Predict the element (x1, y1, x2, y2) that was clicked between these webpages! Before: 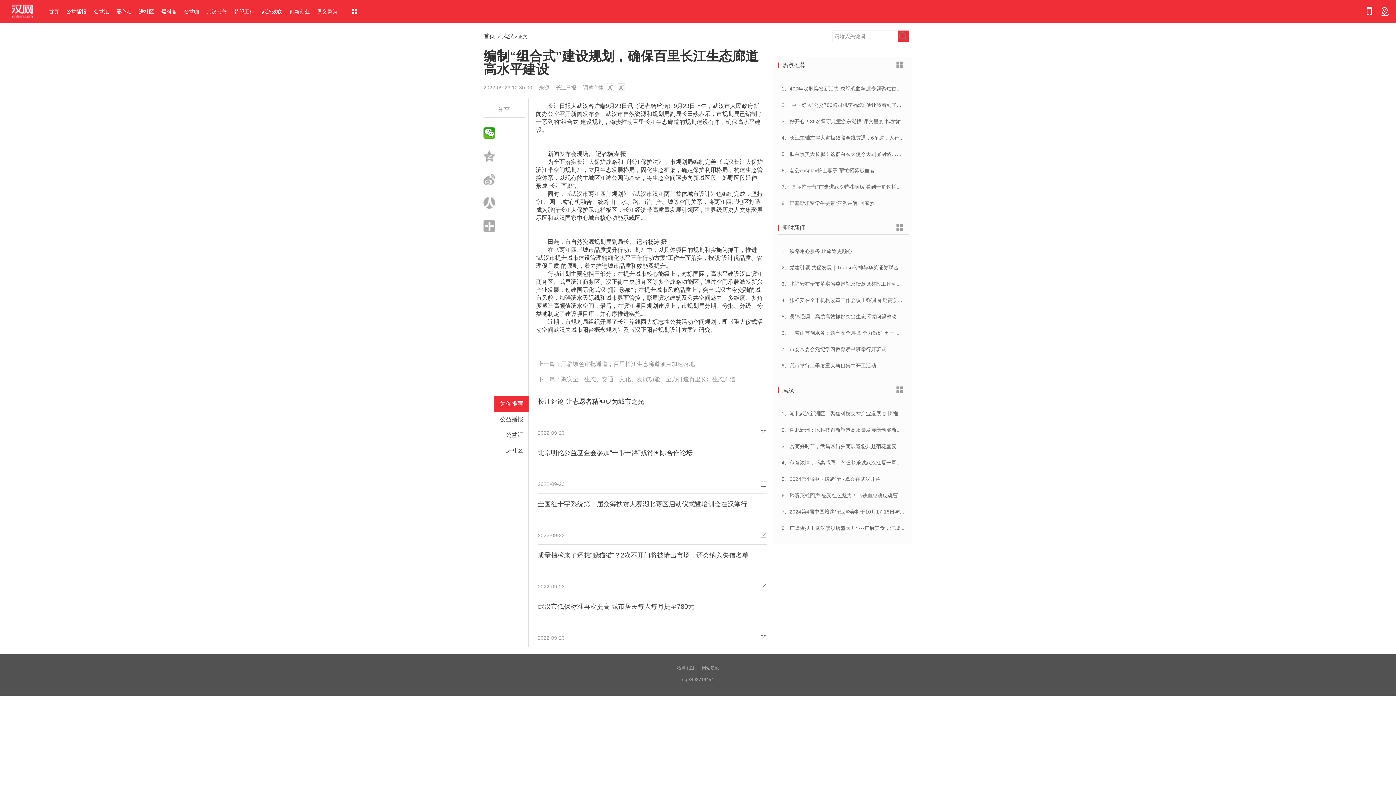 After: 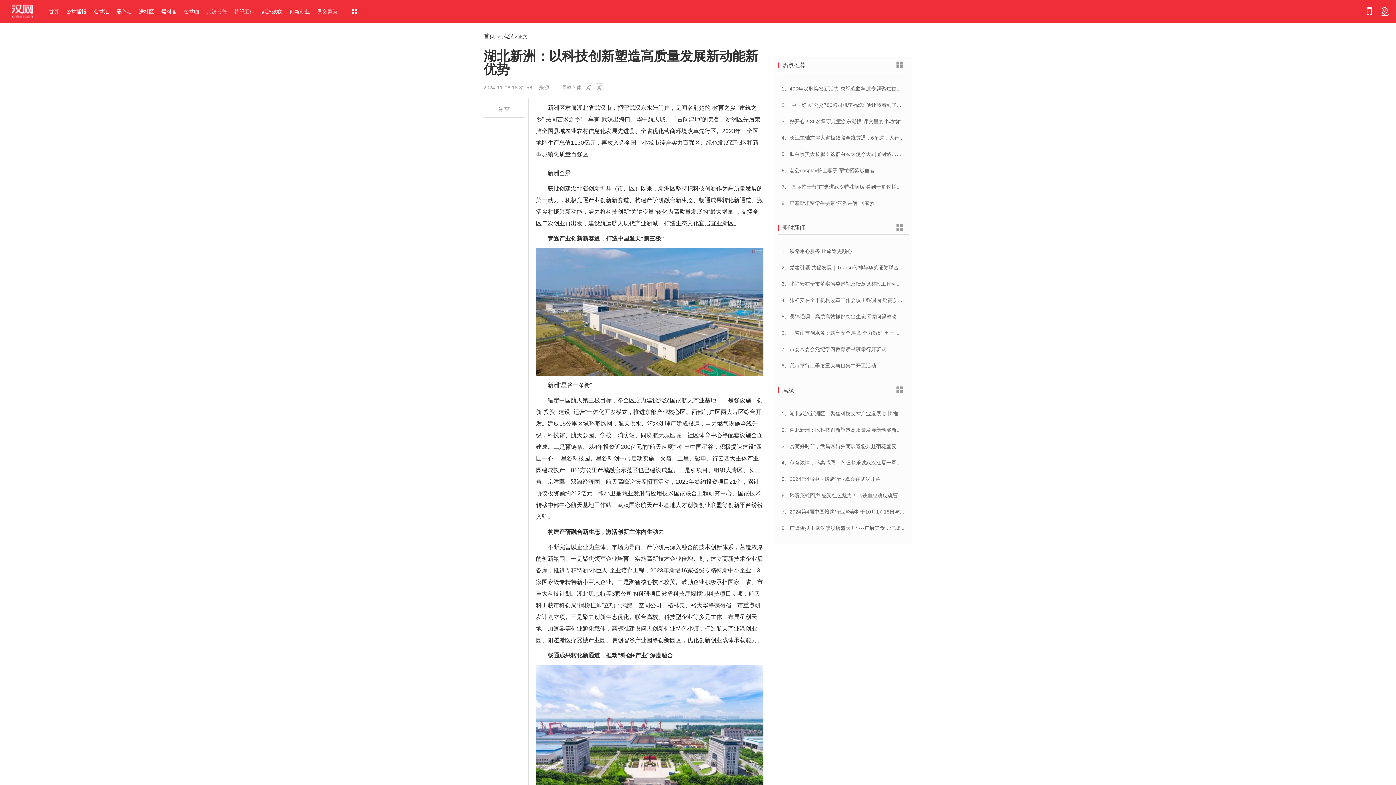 Action: label: 2、湖北新洲：以科技创新塑造高质量发展新动能新优势 bbox: (781, 427, 906, 433)